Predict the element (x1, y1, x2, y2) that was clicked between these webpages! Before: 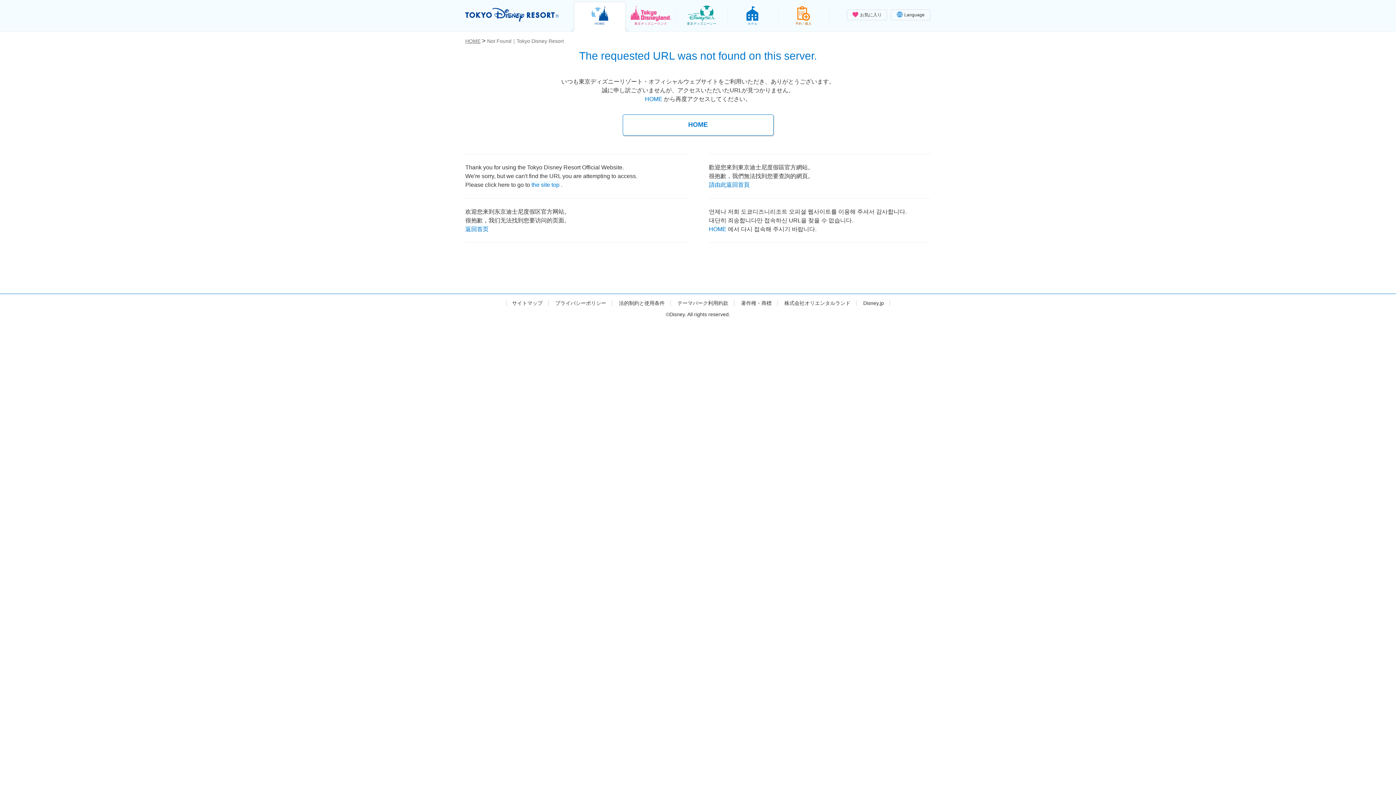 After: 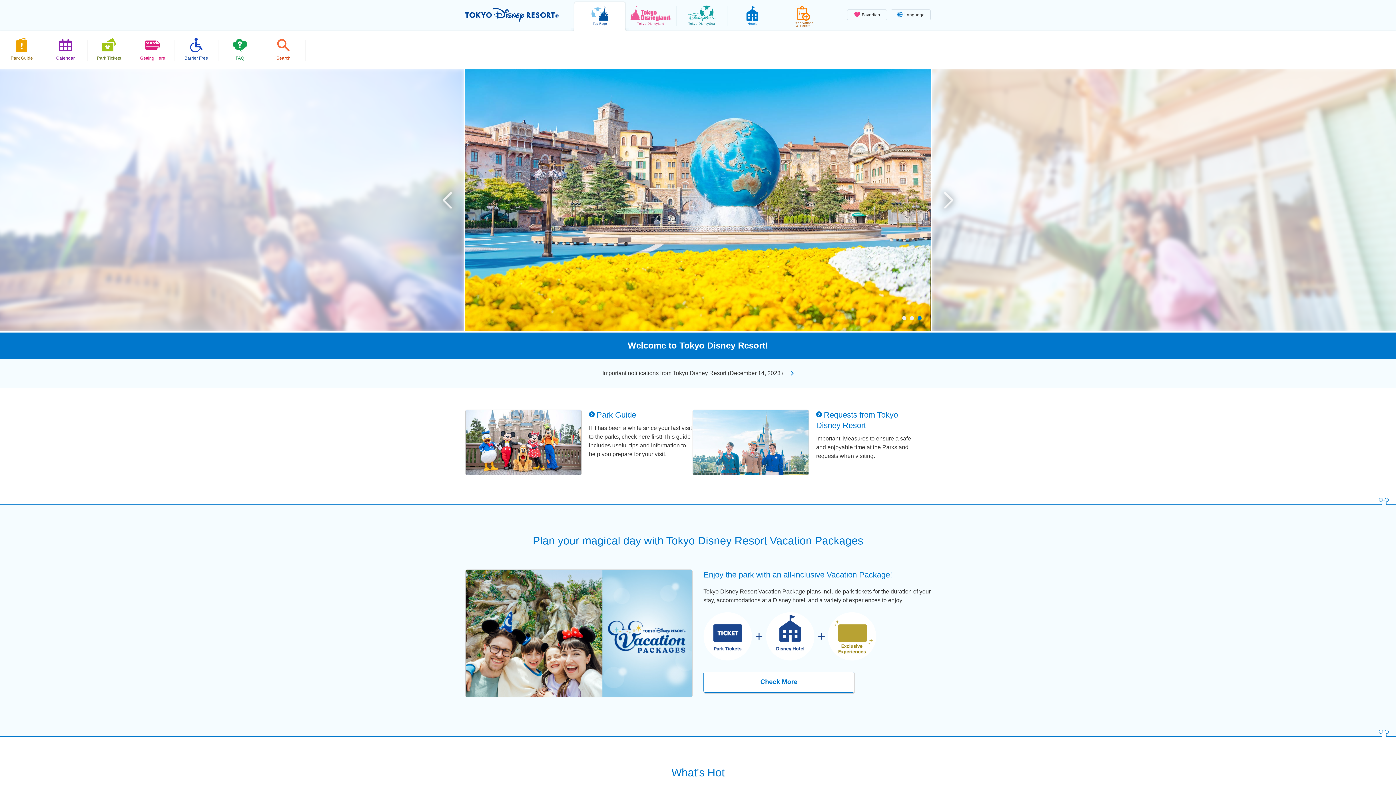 Action: label: the site top bbox: (531, 180, 559, 186)